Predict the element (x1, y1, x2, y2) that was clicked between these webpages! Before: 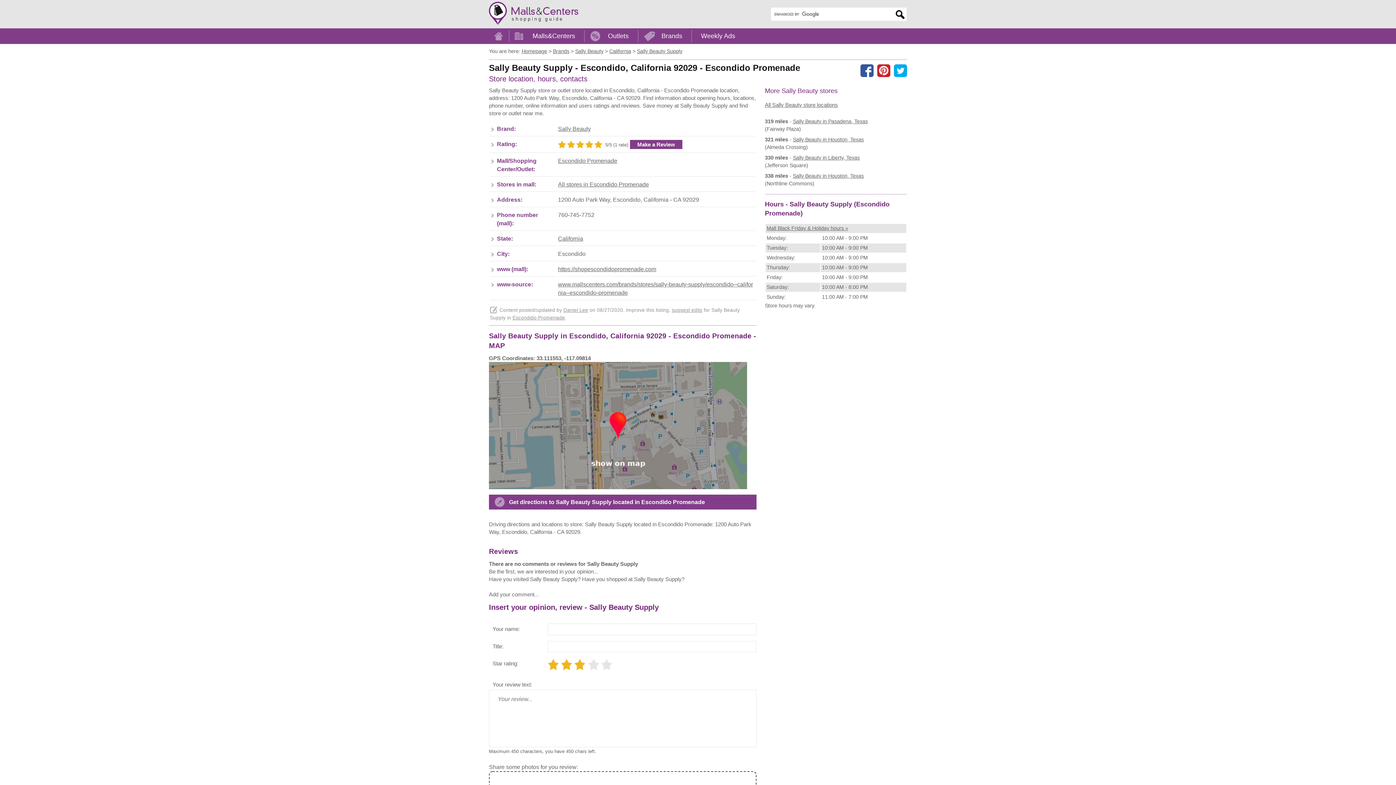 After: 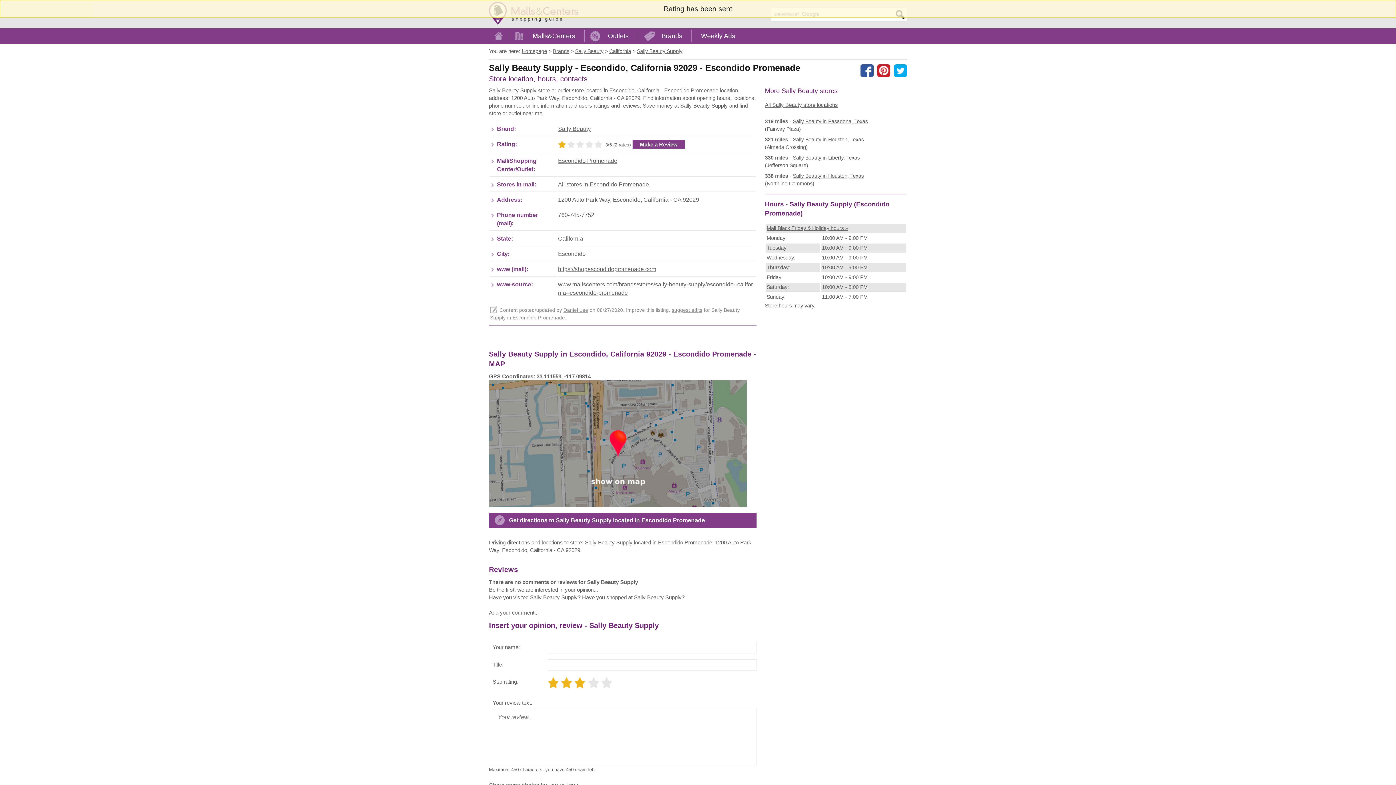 Action: bbox: (558, 140, 566, 148)